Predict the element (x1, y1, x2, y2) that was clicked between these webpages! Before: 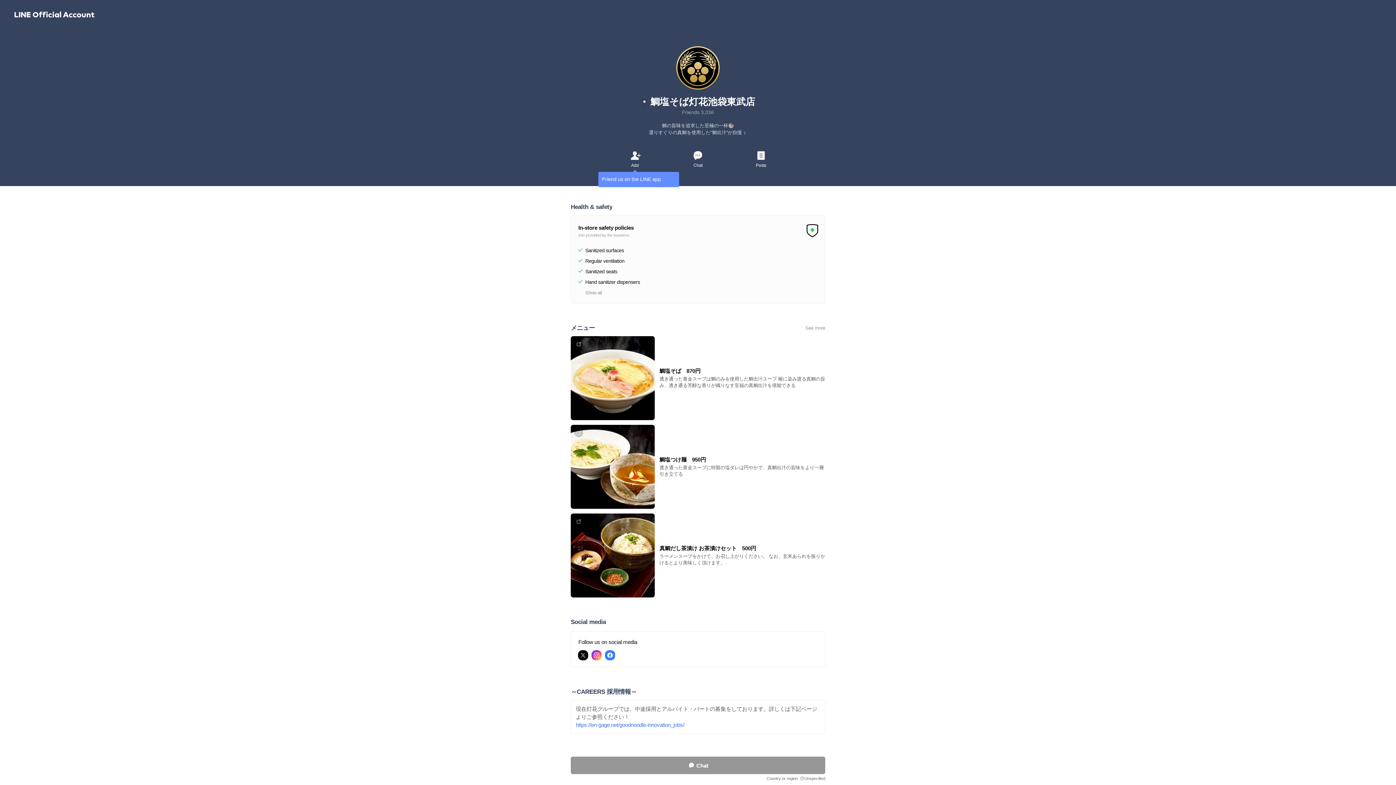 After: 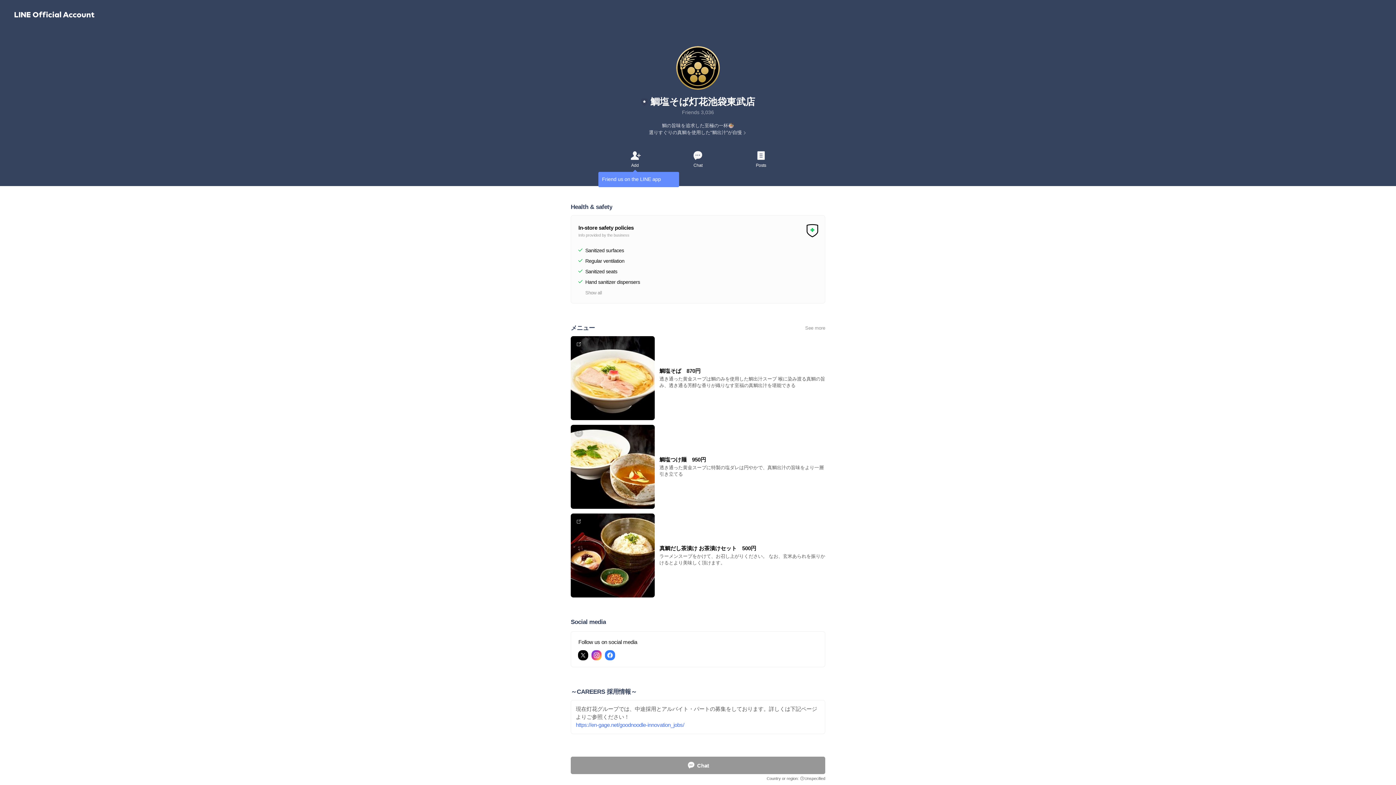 Action: label: Chat bbox: (570, 757, 825, 774)